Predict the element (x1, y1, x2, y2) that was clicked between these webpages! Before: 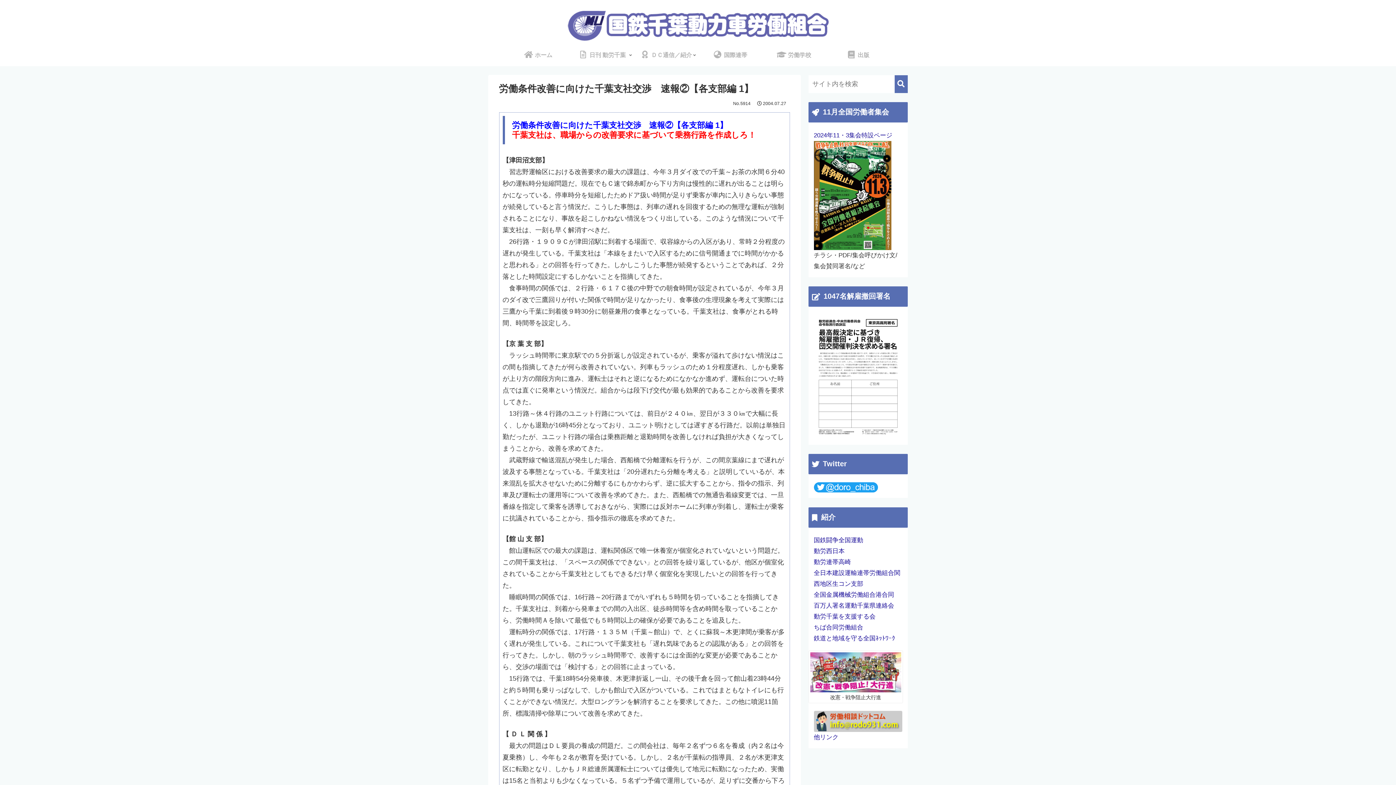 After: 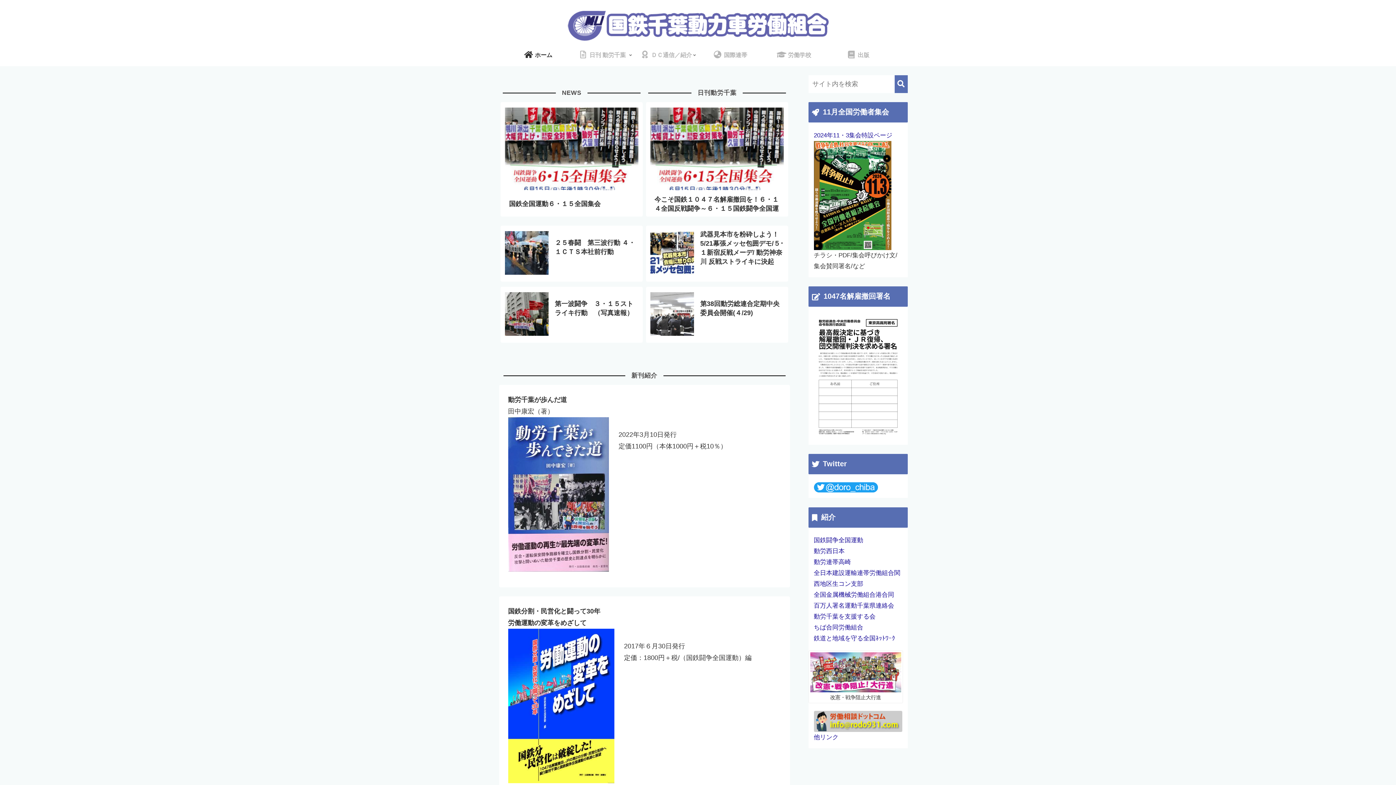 Action: bbox: (560, 3, 835, 40)